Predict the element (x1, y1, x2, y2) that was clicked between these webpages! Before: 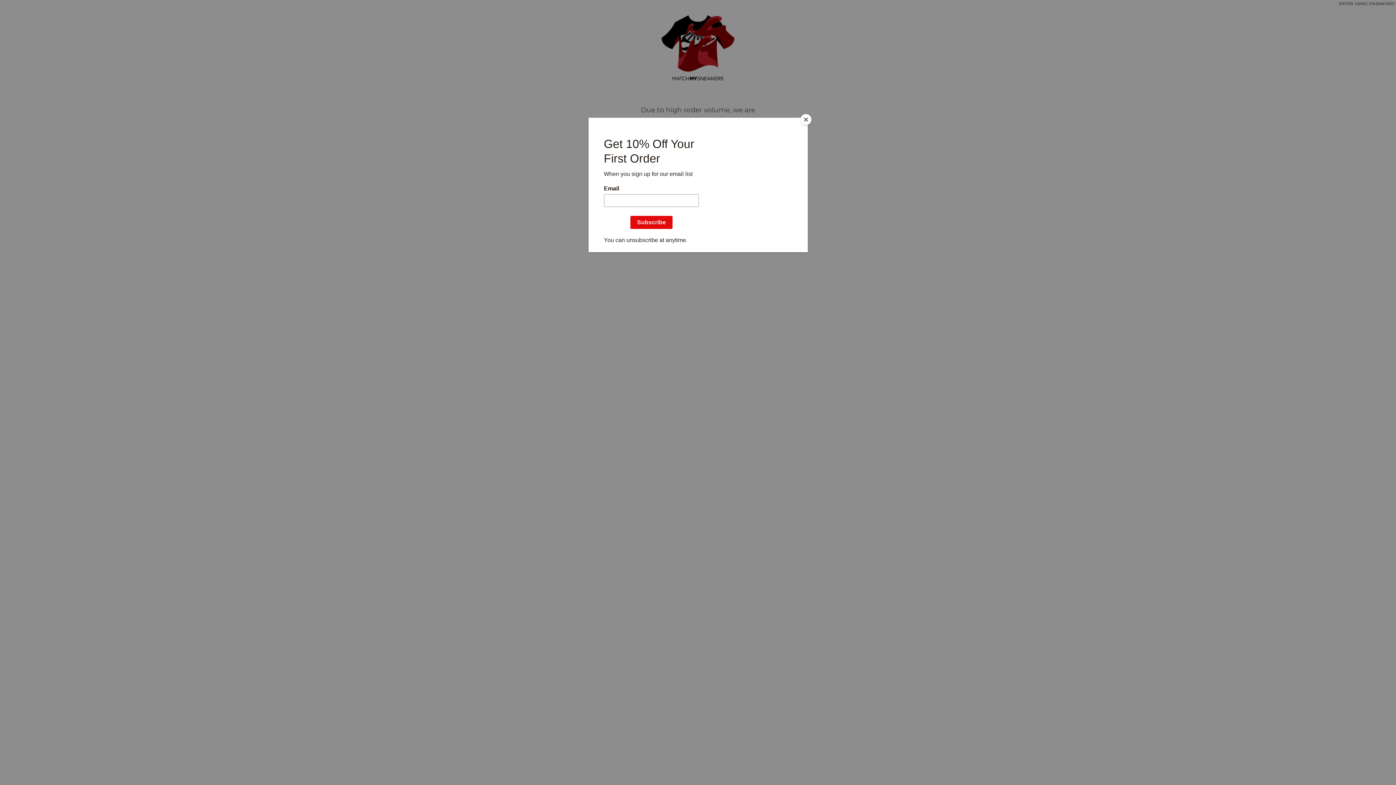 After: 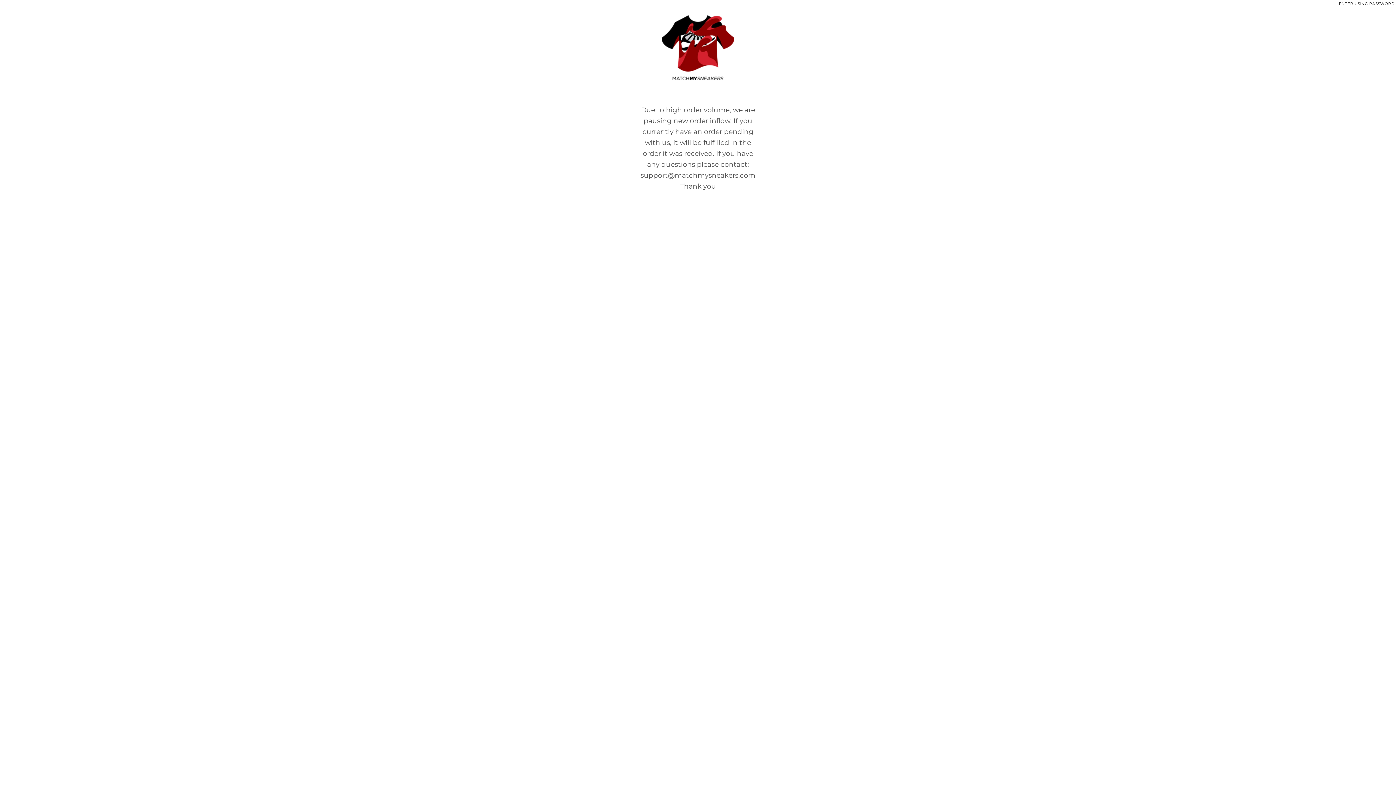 Action: bbox: (800, 114, 811, 125) label: Close